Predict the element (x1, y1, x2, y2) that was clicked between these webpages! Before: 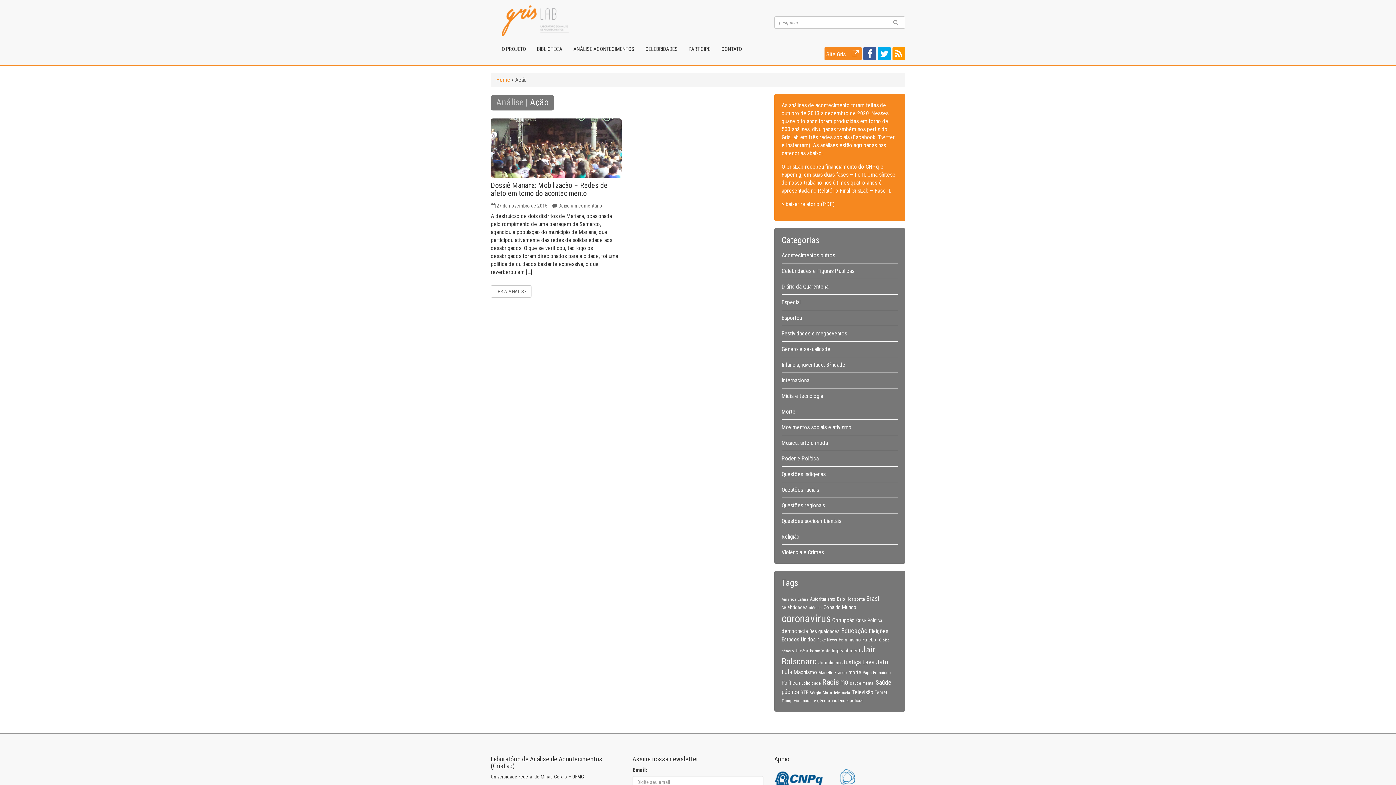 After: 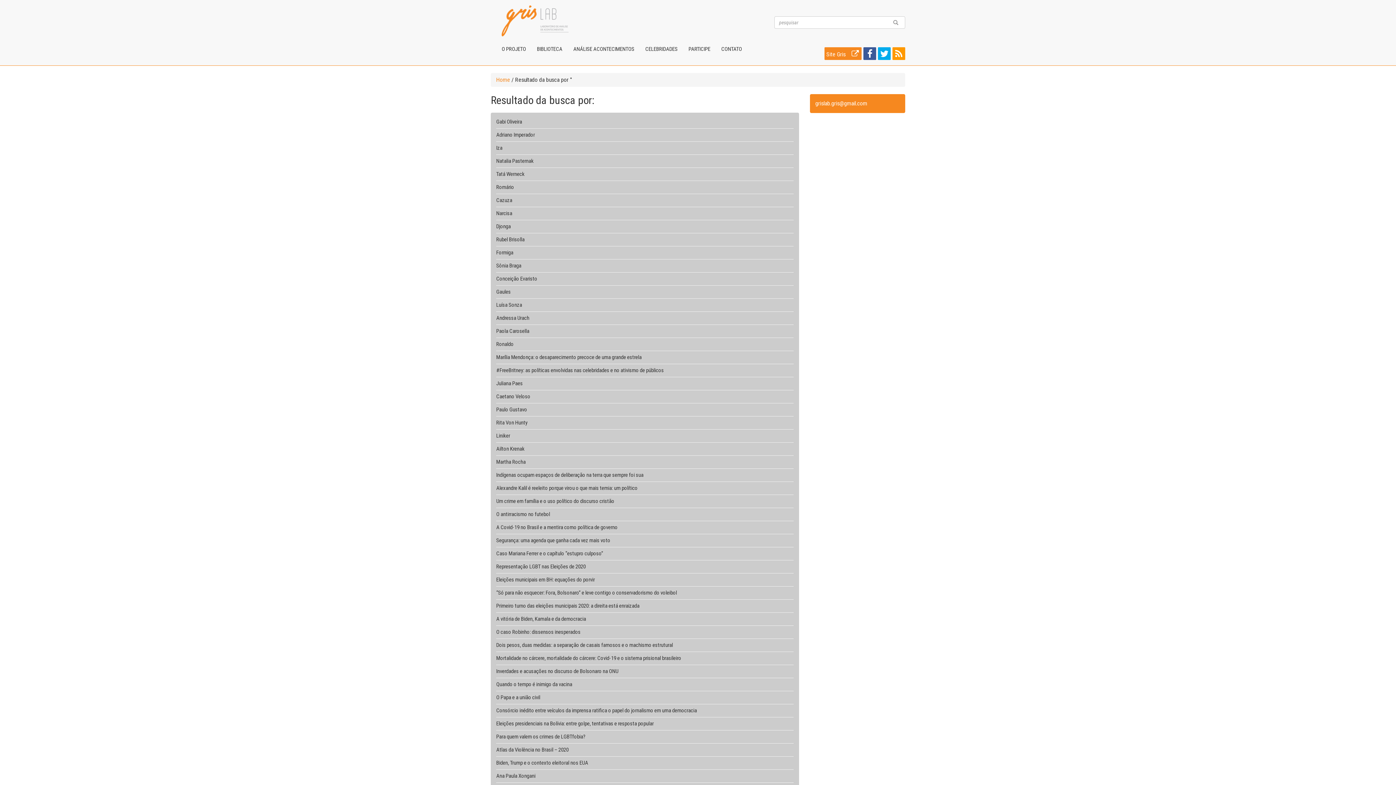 Action: bbox: (891, 19, 900, 25)